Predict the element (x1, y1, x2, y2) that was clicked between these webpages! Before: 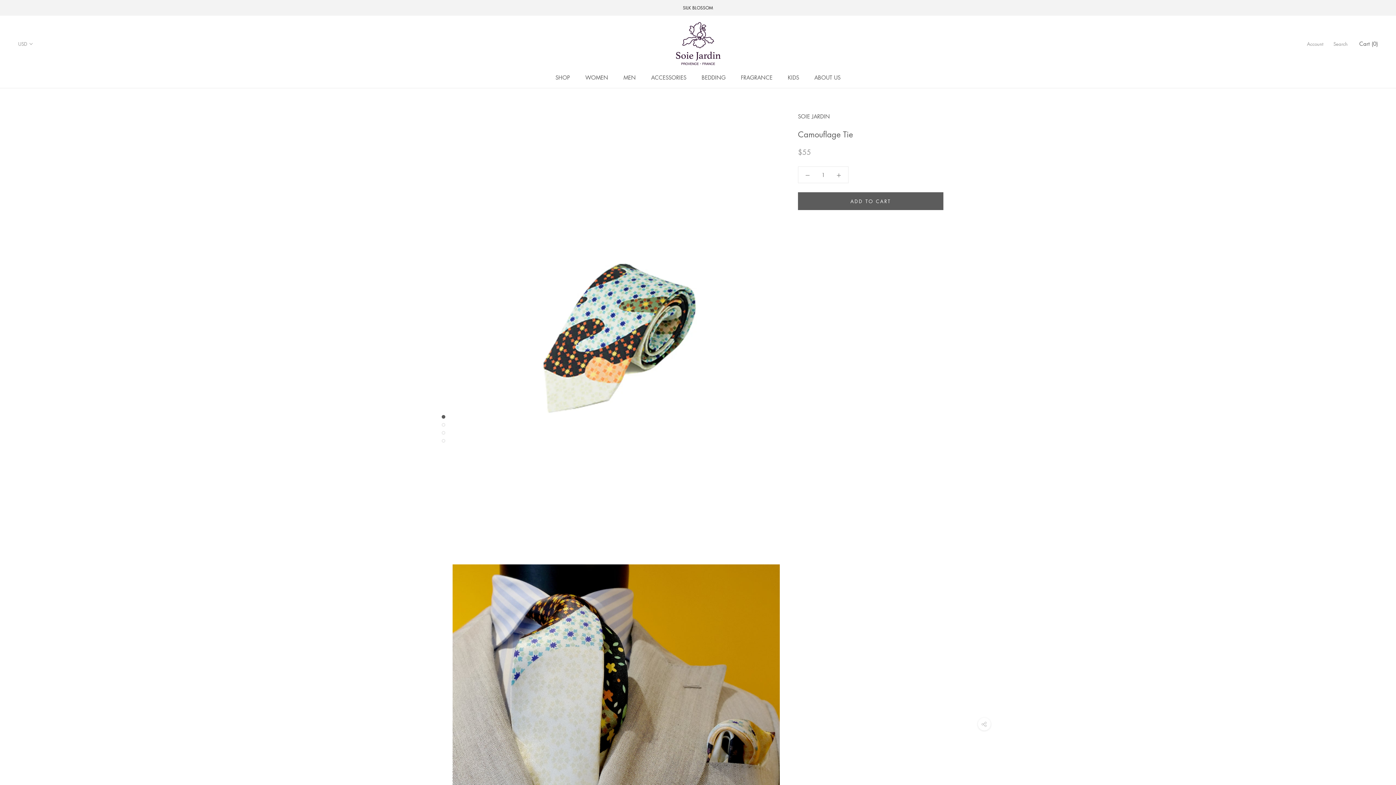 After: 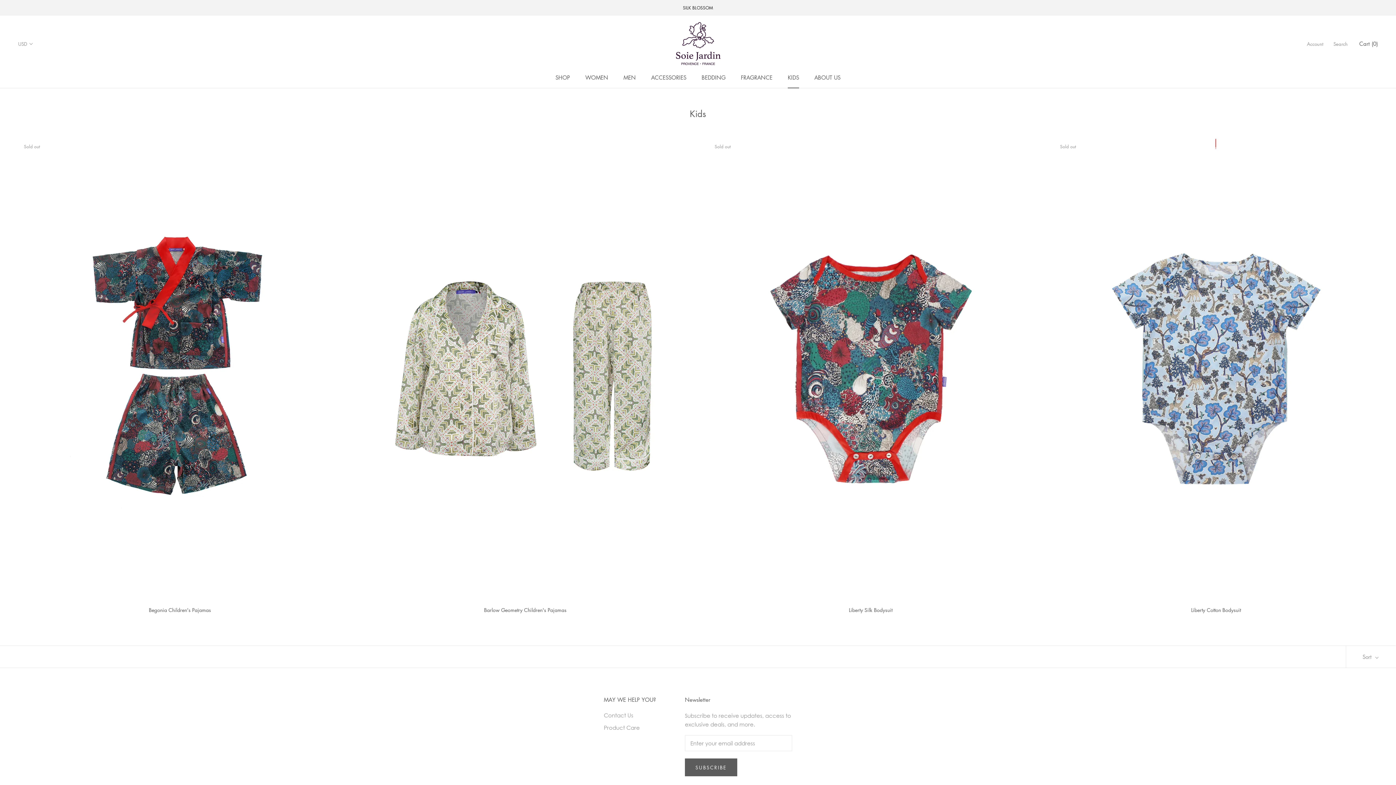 Action: label: KIDS
KIDS bbox: (788, 73, 799, 81)